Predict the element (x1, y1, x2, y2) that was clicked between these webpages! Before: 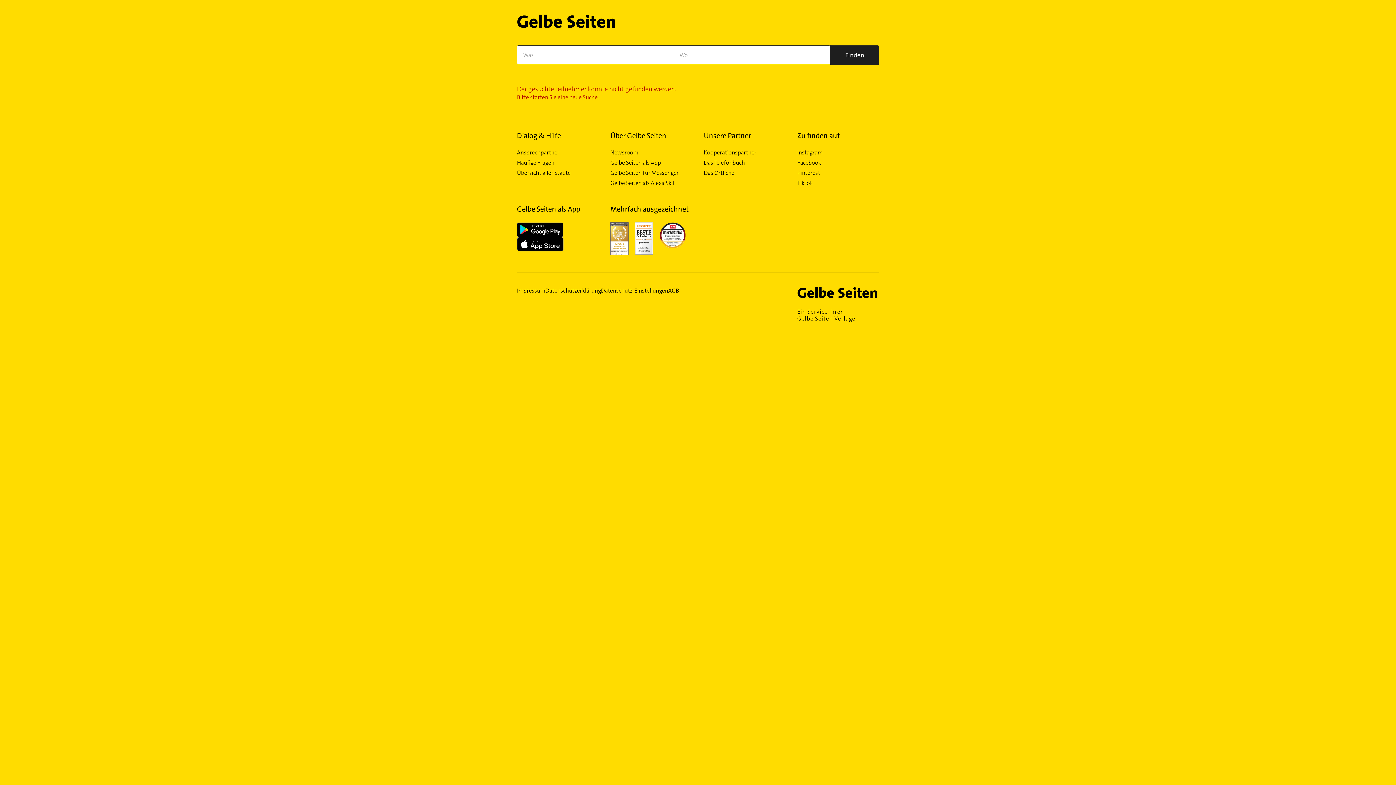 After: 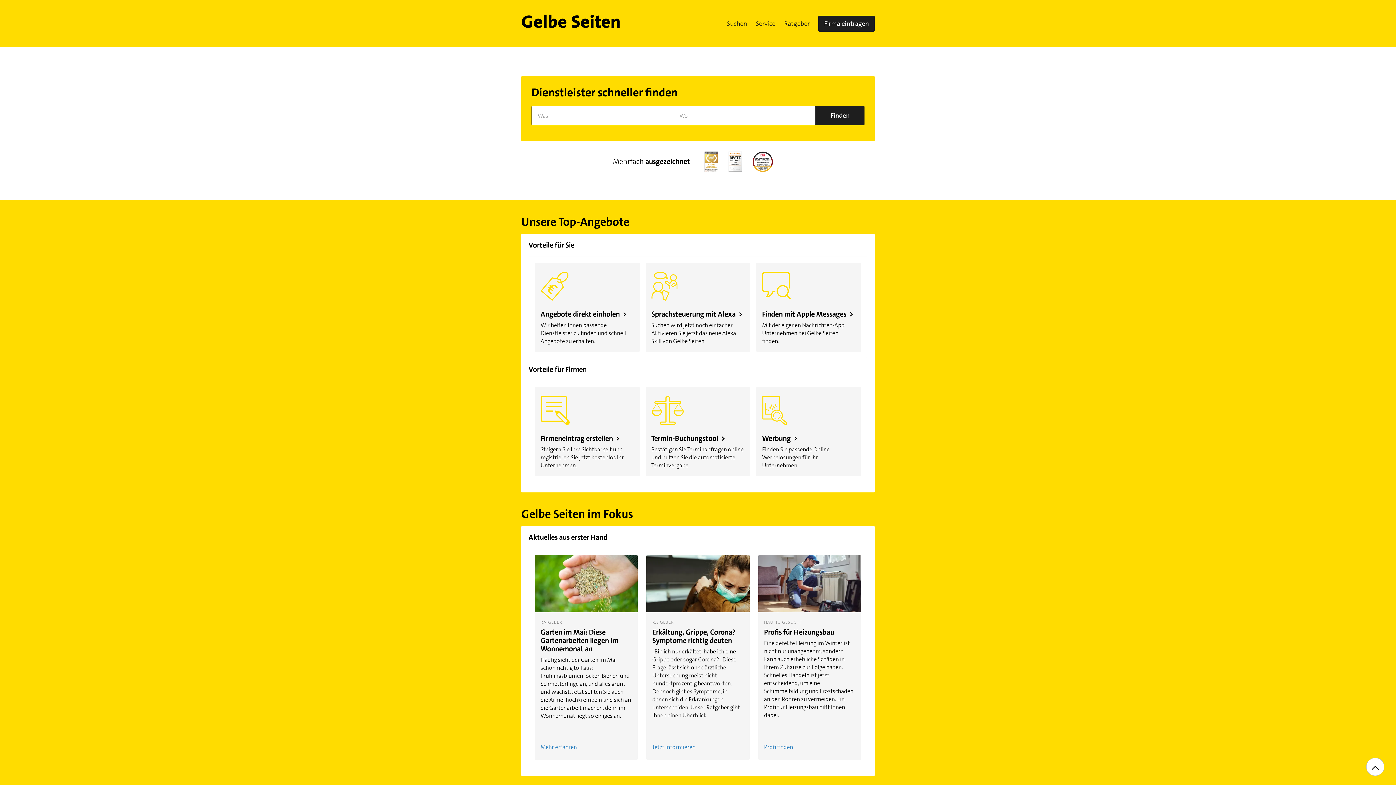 Action: bbox: (797, 287, 879, 299)